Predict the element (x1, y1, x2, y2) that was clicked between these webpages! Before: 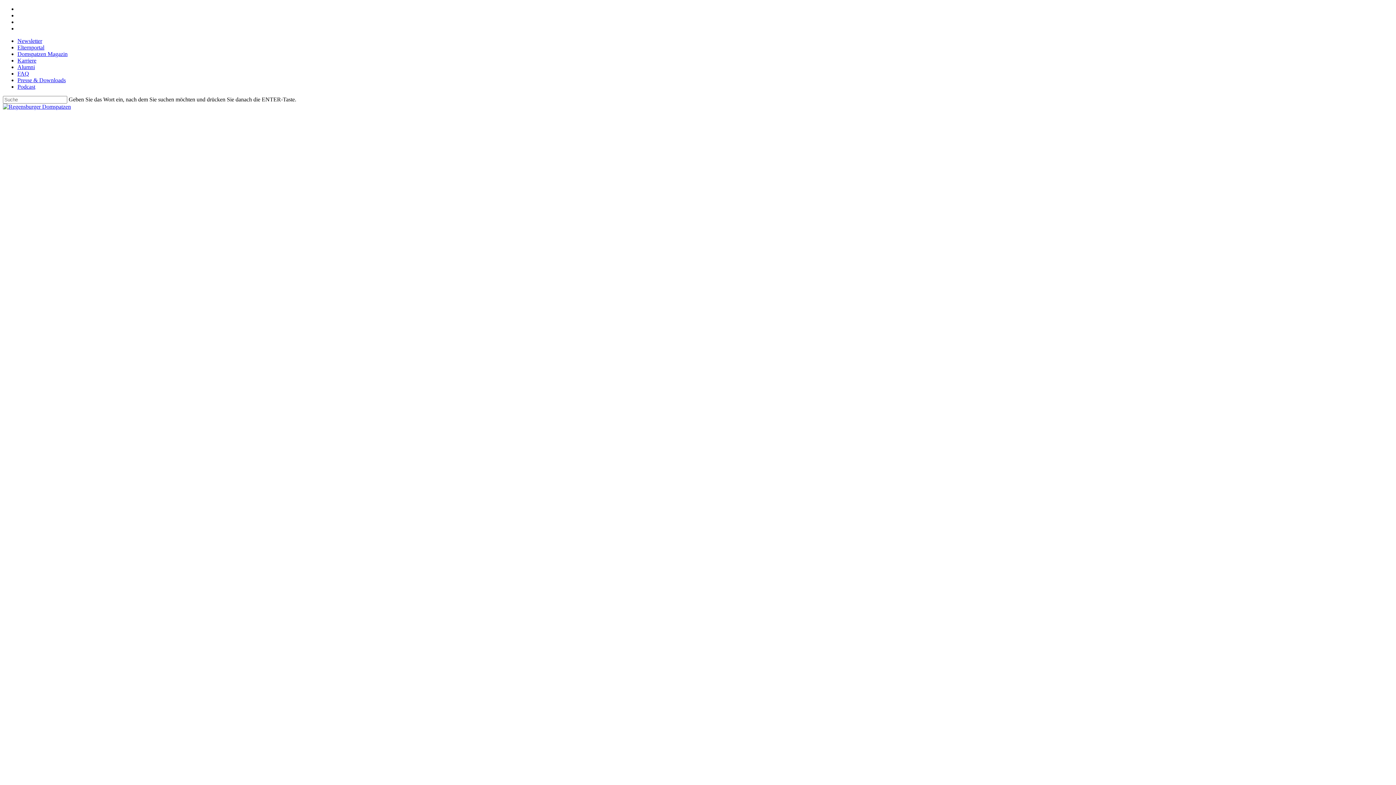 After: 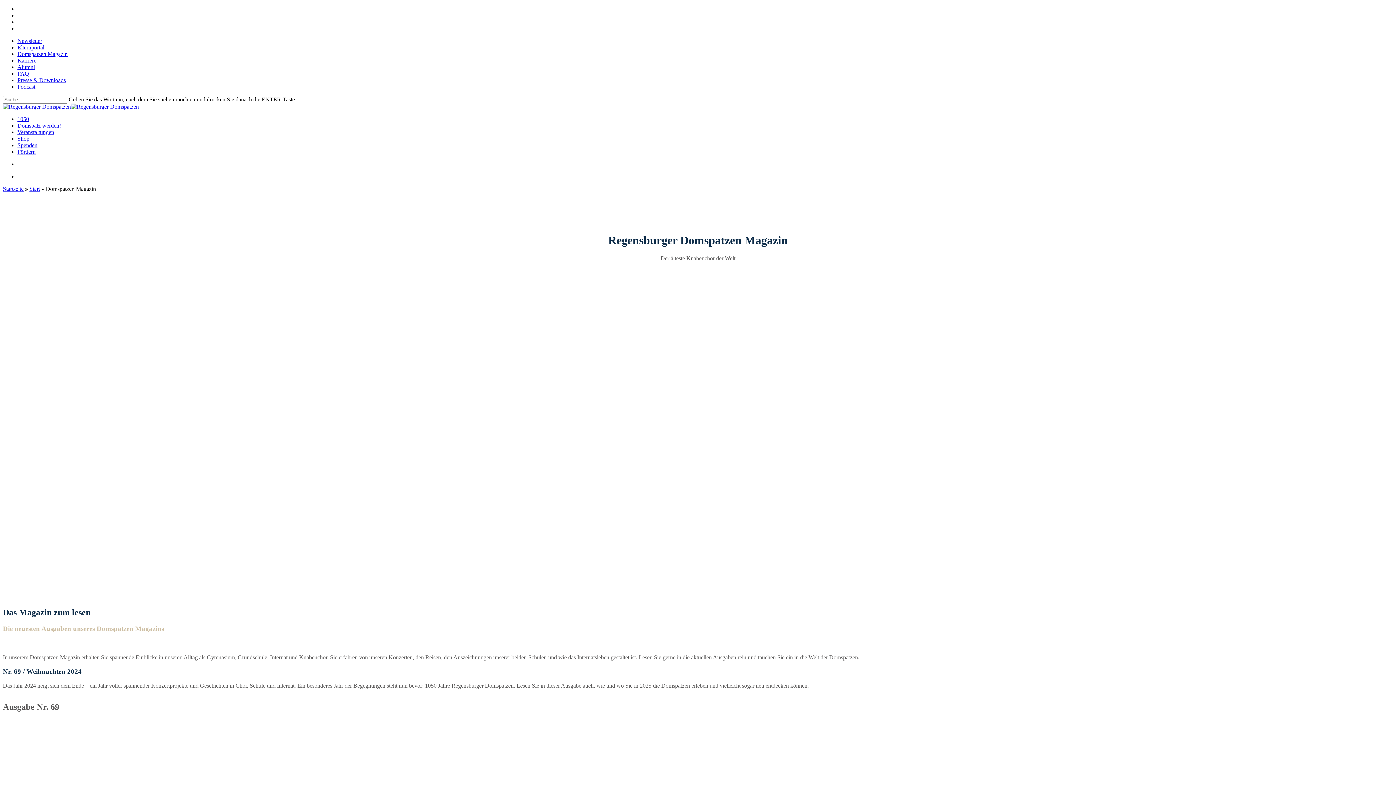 Action: label: Domspatzen Magazin bbox: (17, 50, 67, 57)